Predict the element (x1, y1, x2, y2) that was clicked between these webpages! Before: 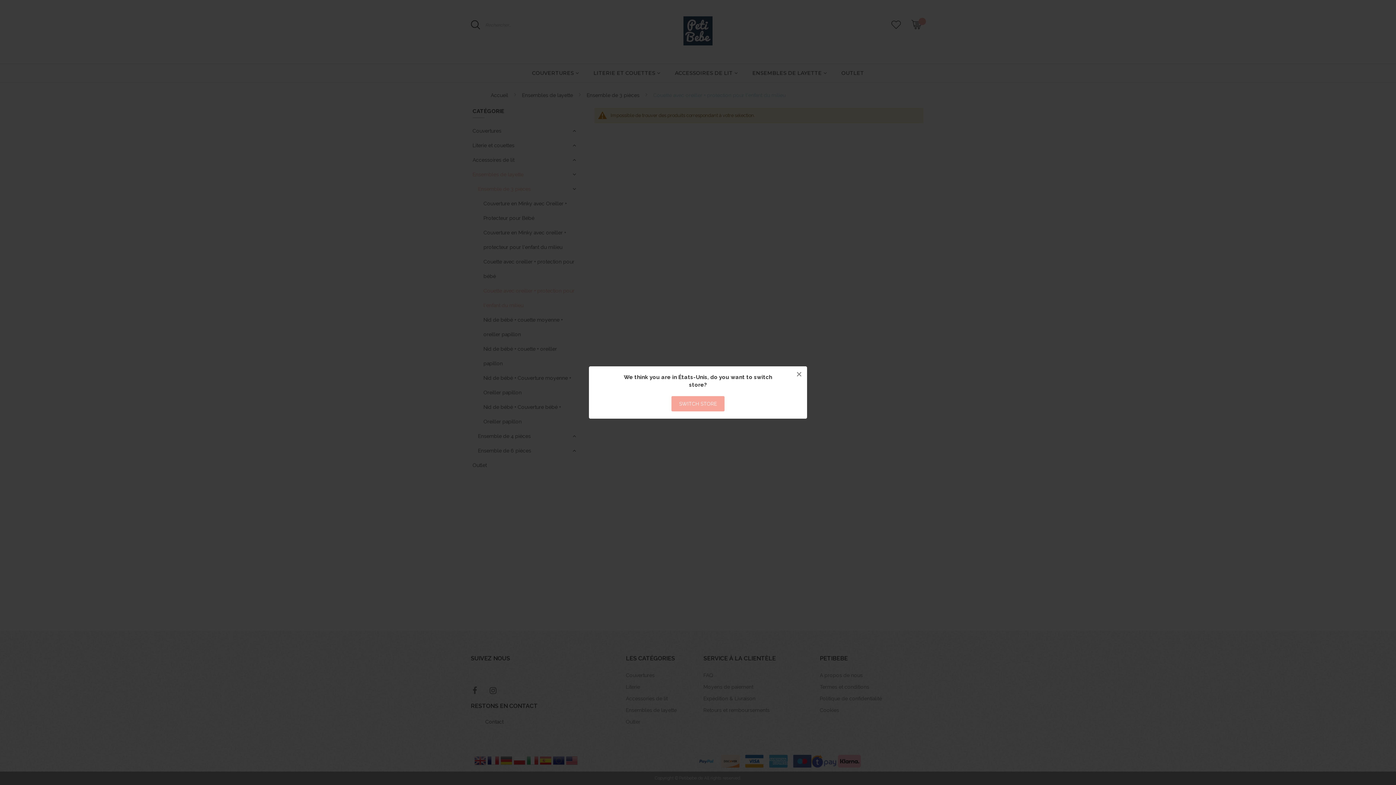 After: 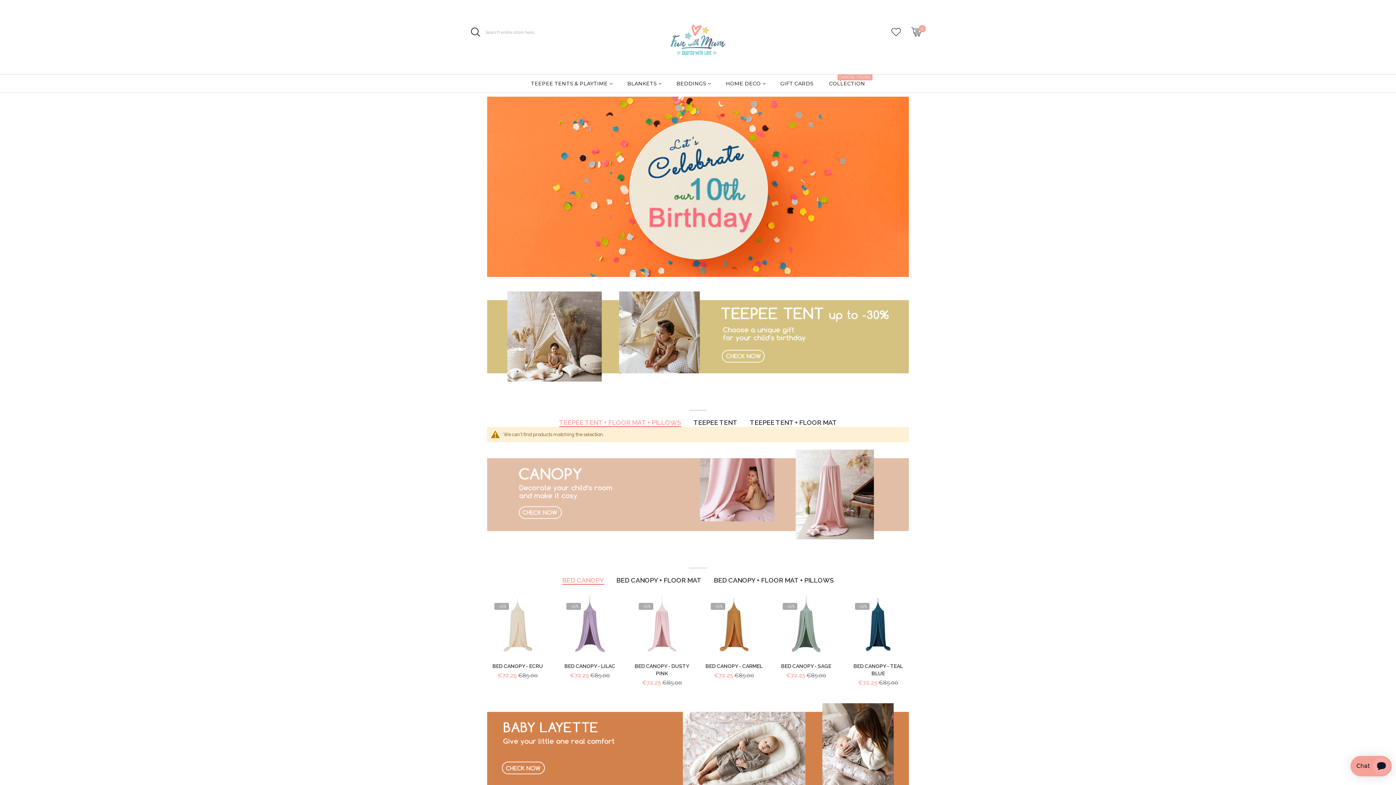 Action: bbox: (671, 396, 724, 411) label: SWITCH STORE